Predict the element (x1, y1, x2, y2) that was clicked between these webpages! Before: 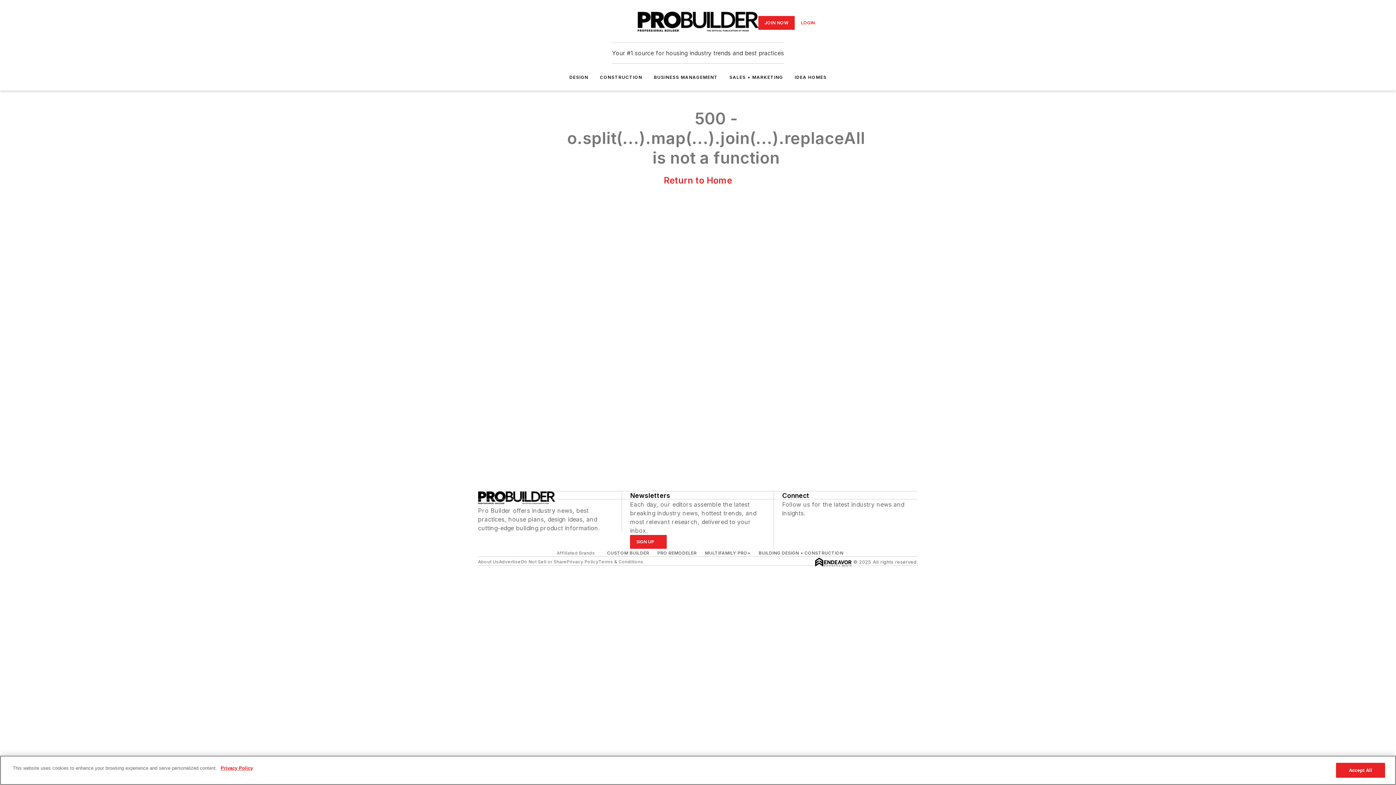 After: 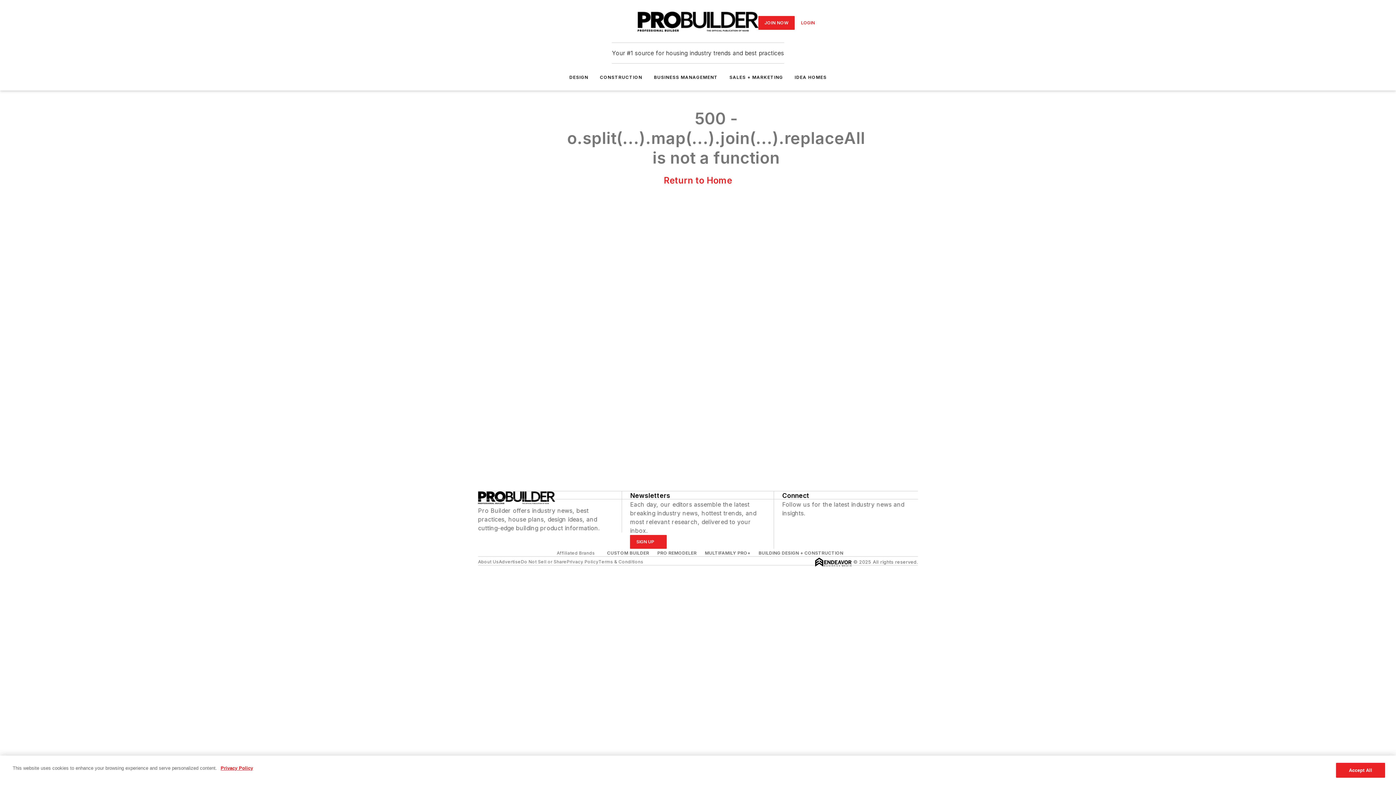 Action: label: https://www.facebook.com/ProBuilder bbox: (782, 517, 789, 524)